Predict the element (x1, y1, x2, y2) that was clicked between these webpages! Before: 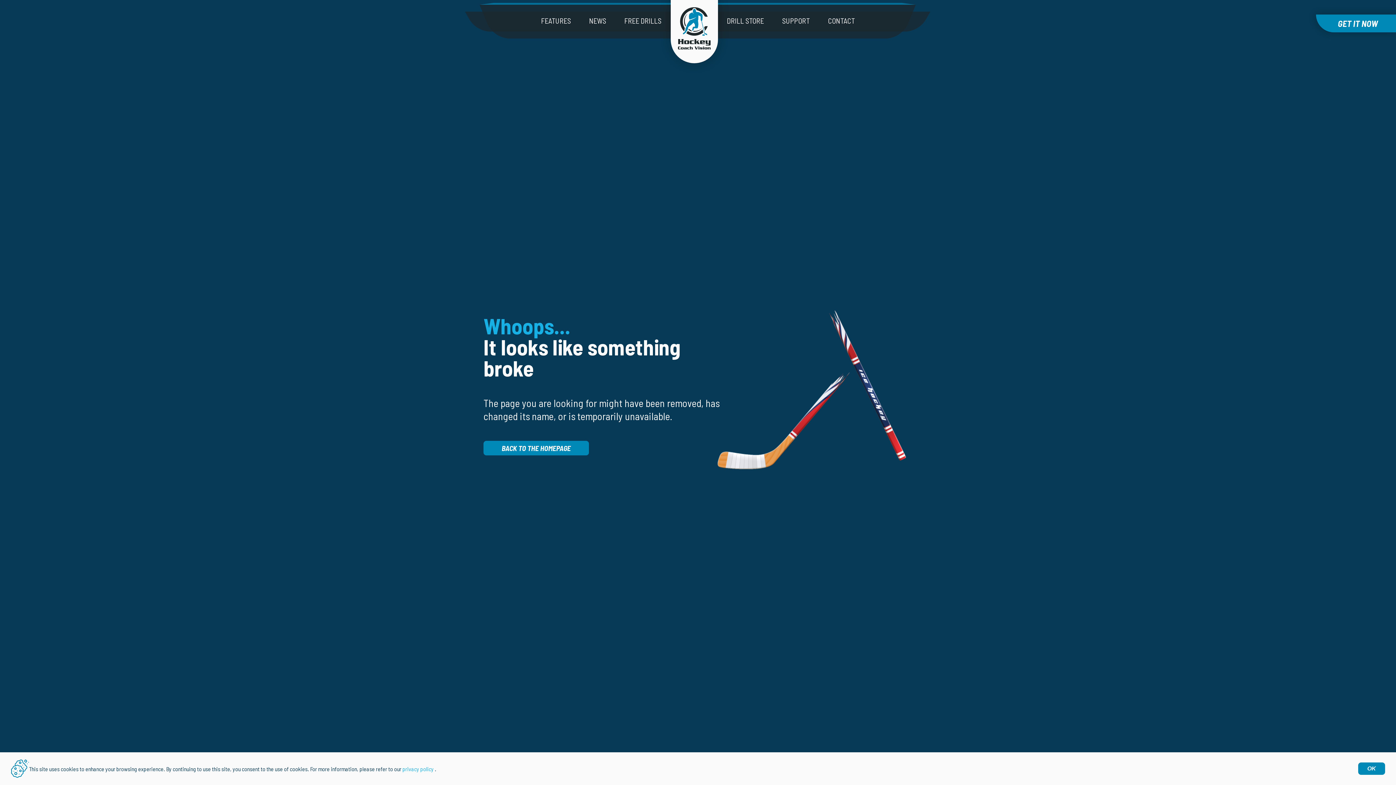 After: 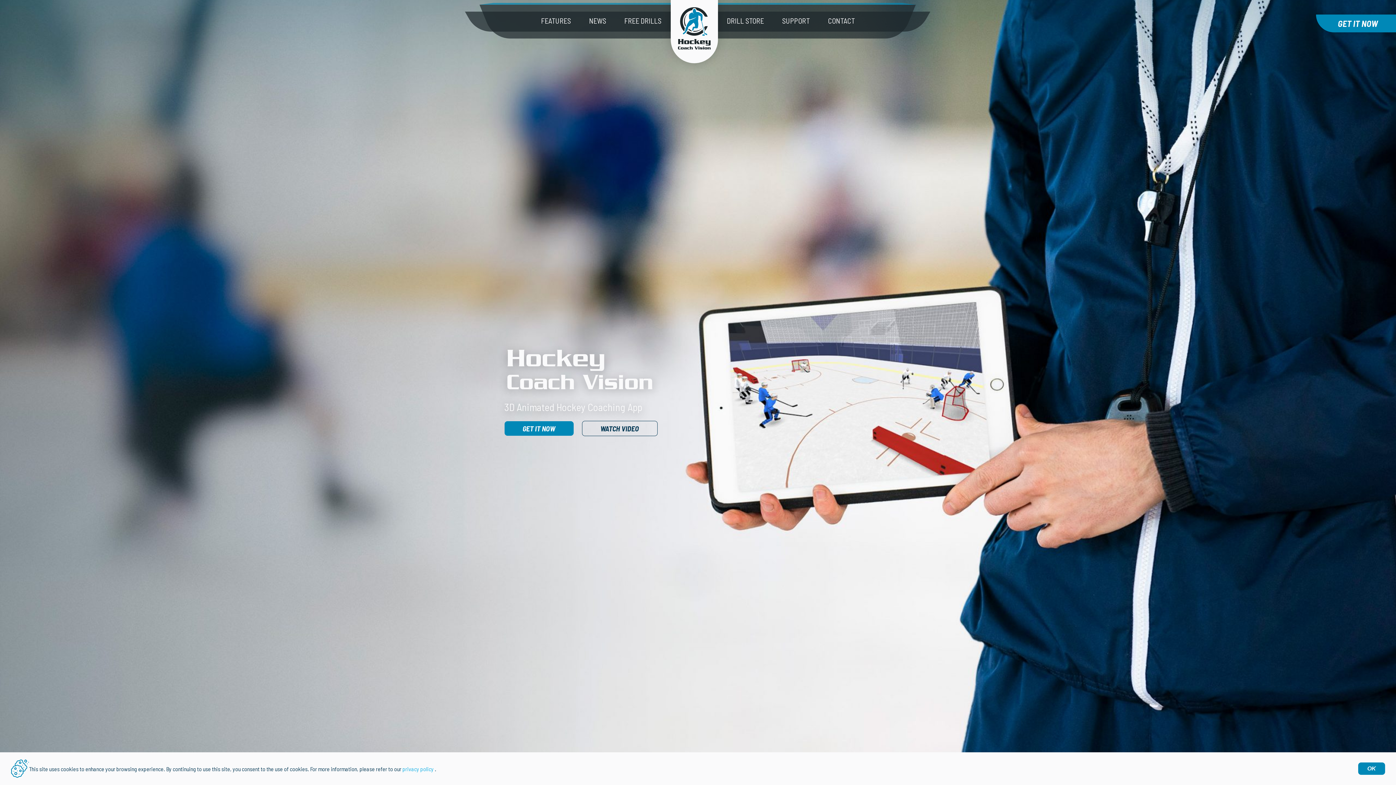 Action: bbox: (670, 0, 718, 63)